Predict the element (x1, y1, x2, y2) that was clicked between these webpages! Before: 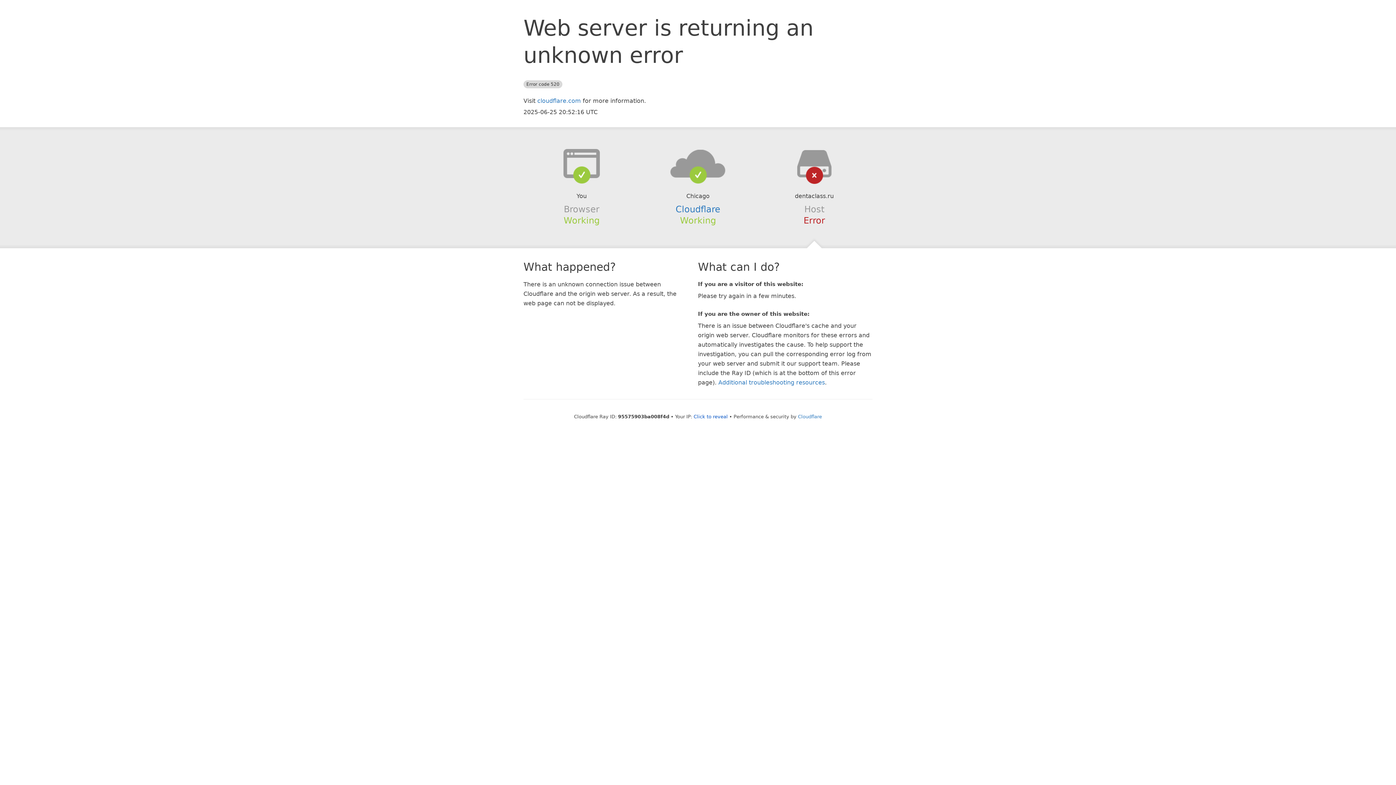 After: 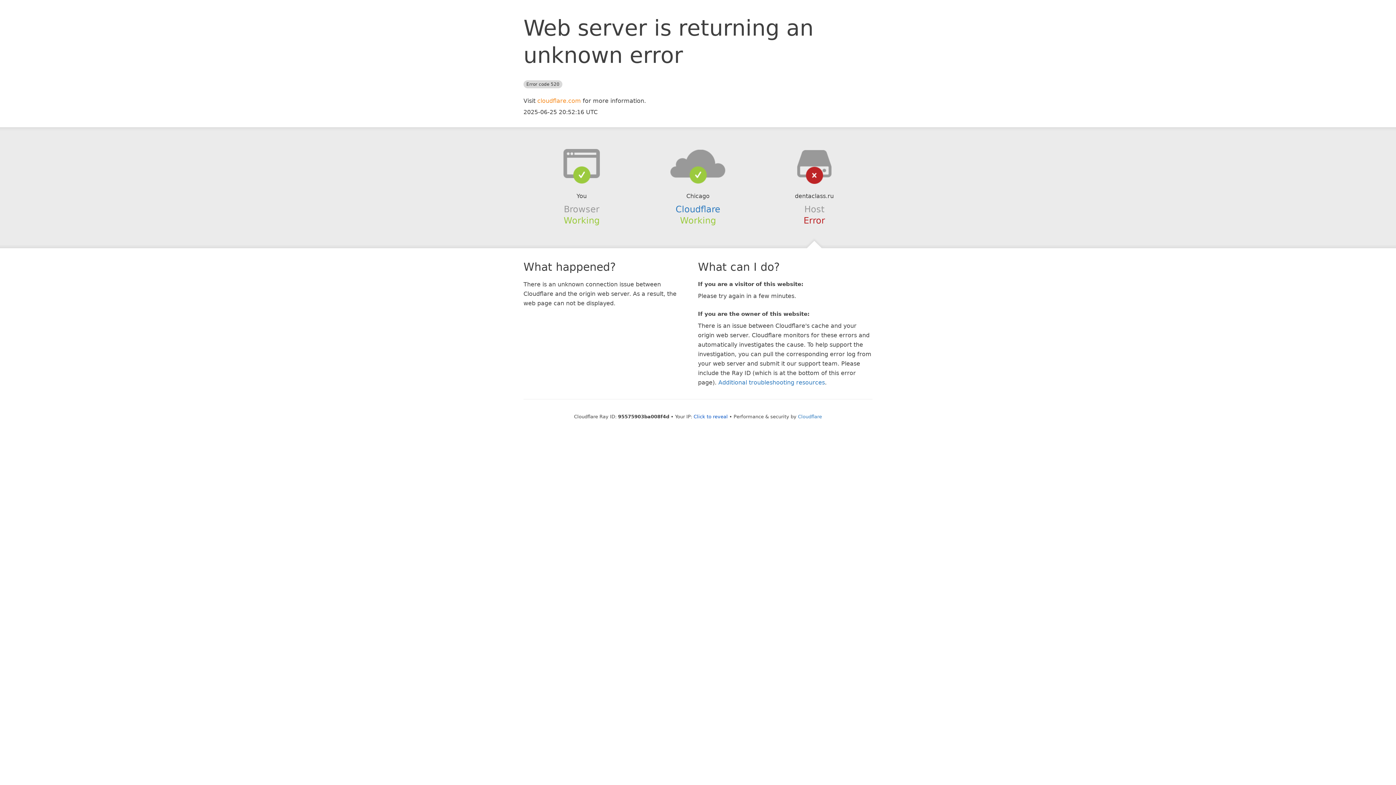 Action: label: cloudflare.com bbox: (537, 97, 581, 104)